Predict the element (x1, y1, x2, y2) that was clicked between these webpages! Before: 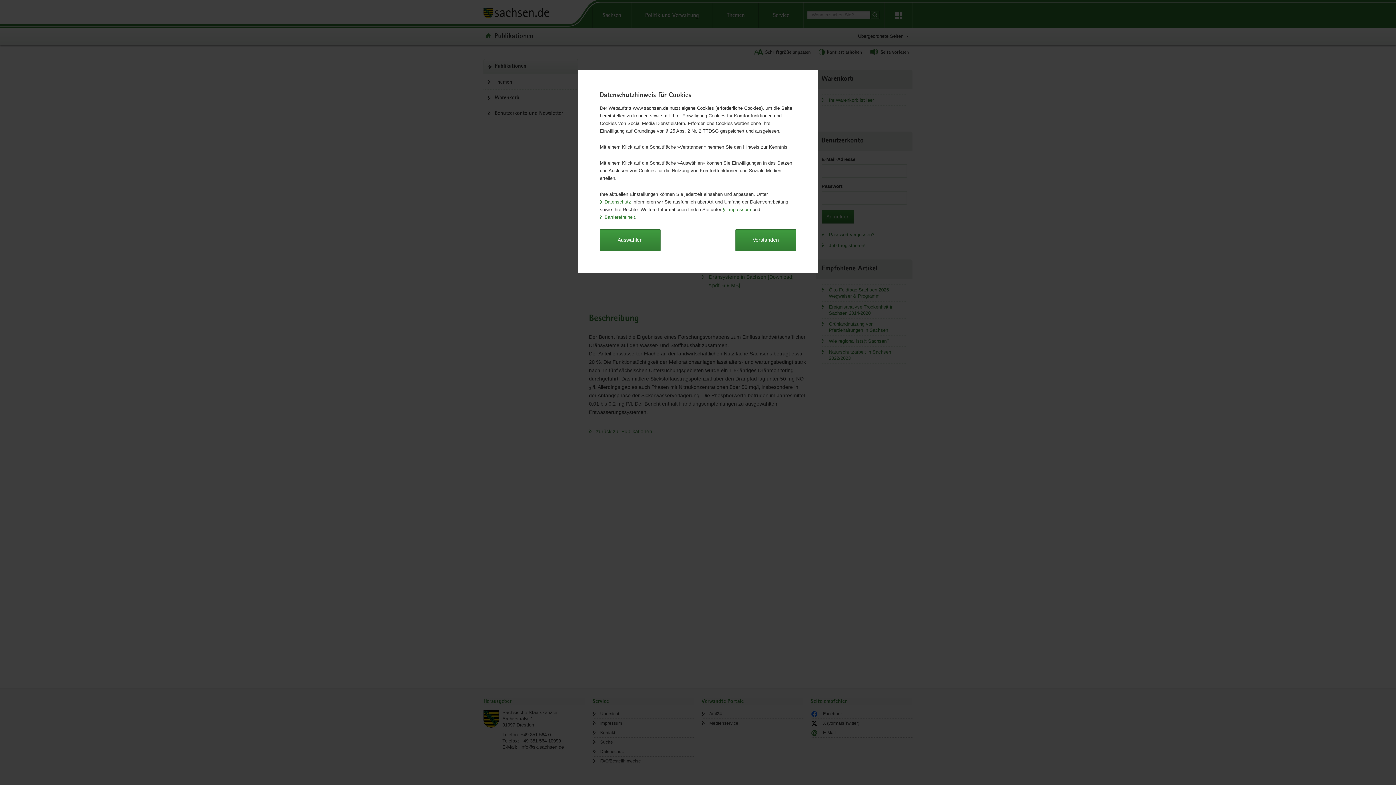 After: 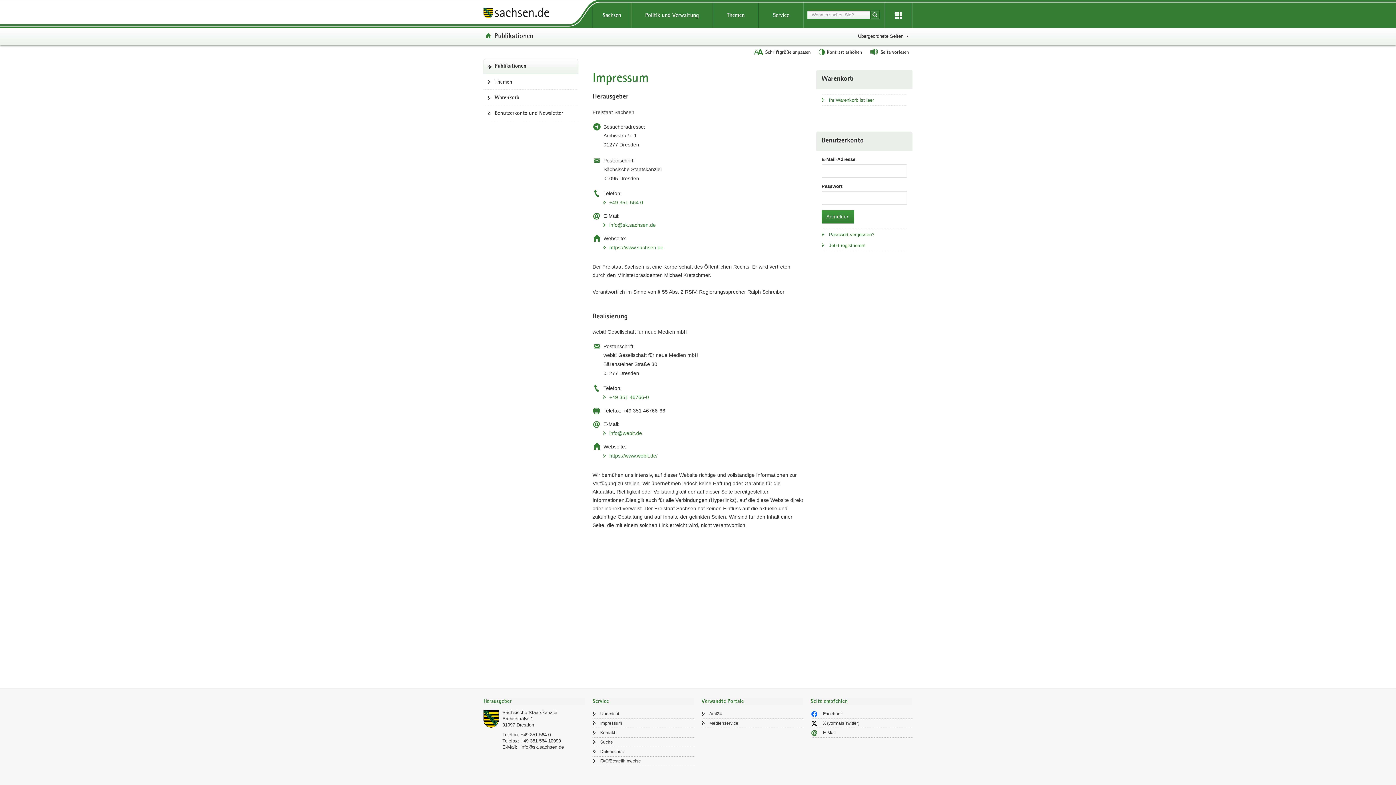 Action: bbox: (722, 205, 751, 213) label: Impressum